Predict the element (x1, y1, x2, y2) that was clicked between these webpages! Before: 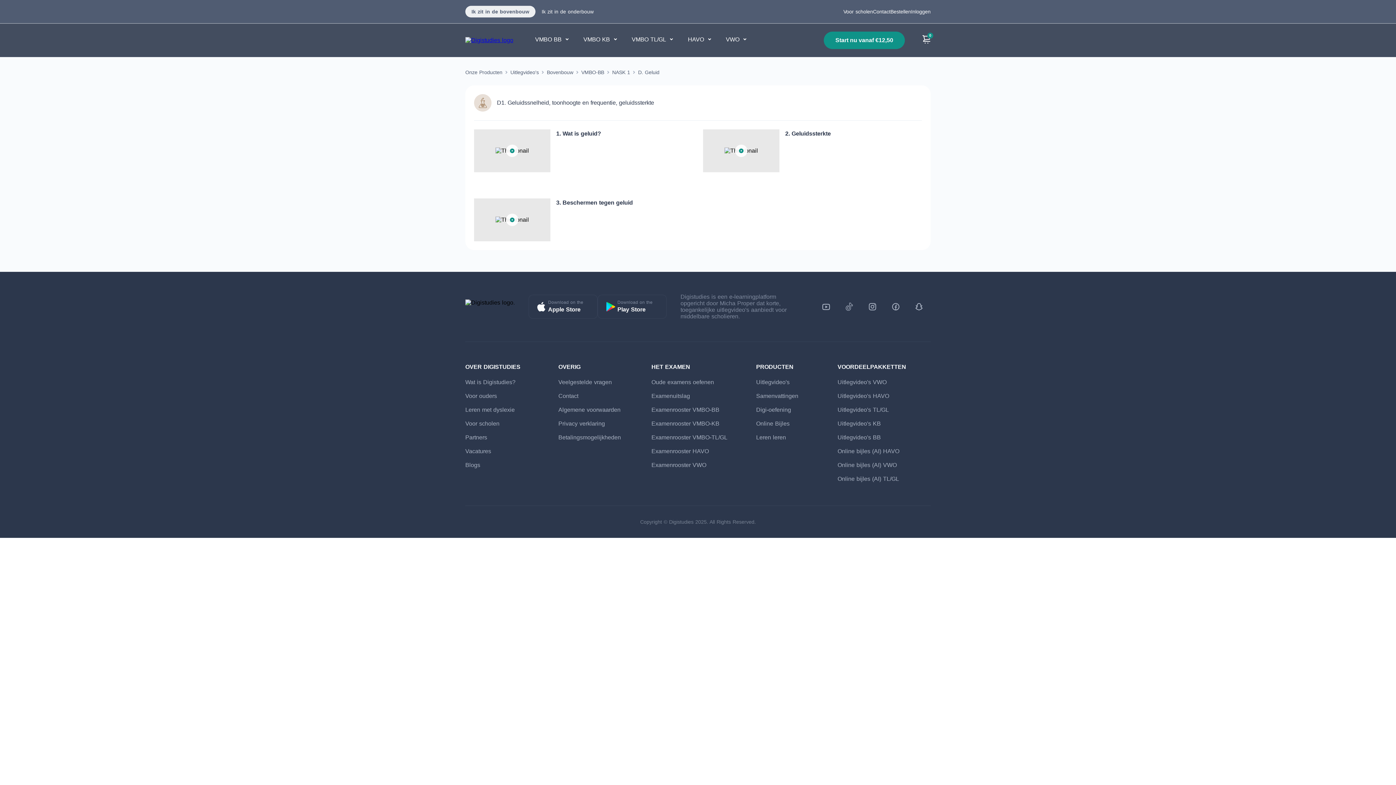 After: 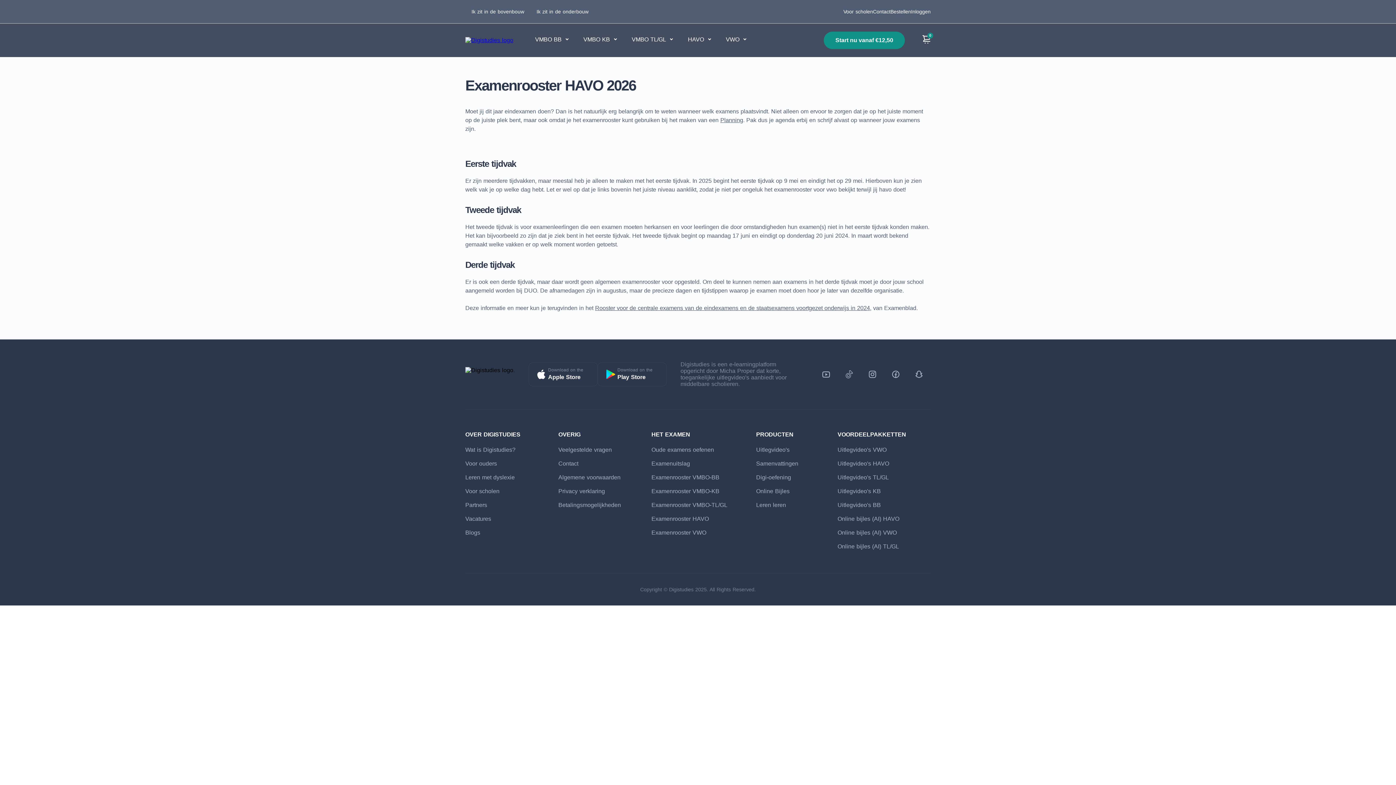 Action: bbox: (651, 448, 709, 454) label: Examenrooster HAVO